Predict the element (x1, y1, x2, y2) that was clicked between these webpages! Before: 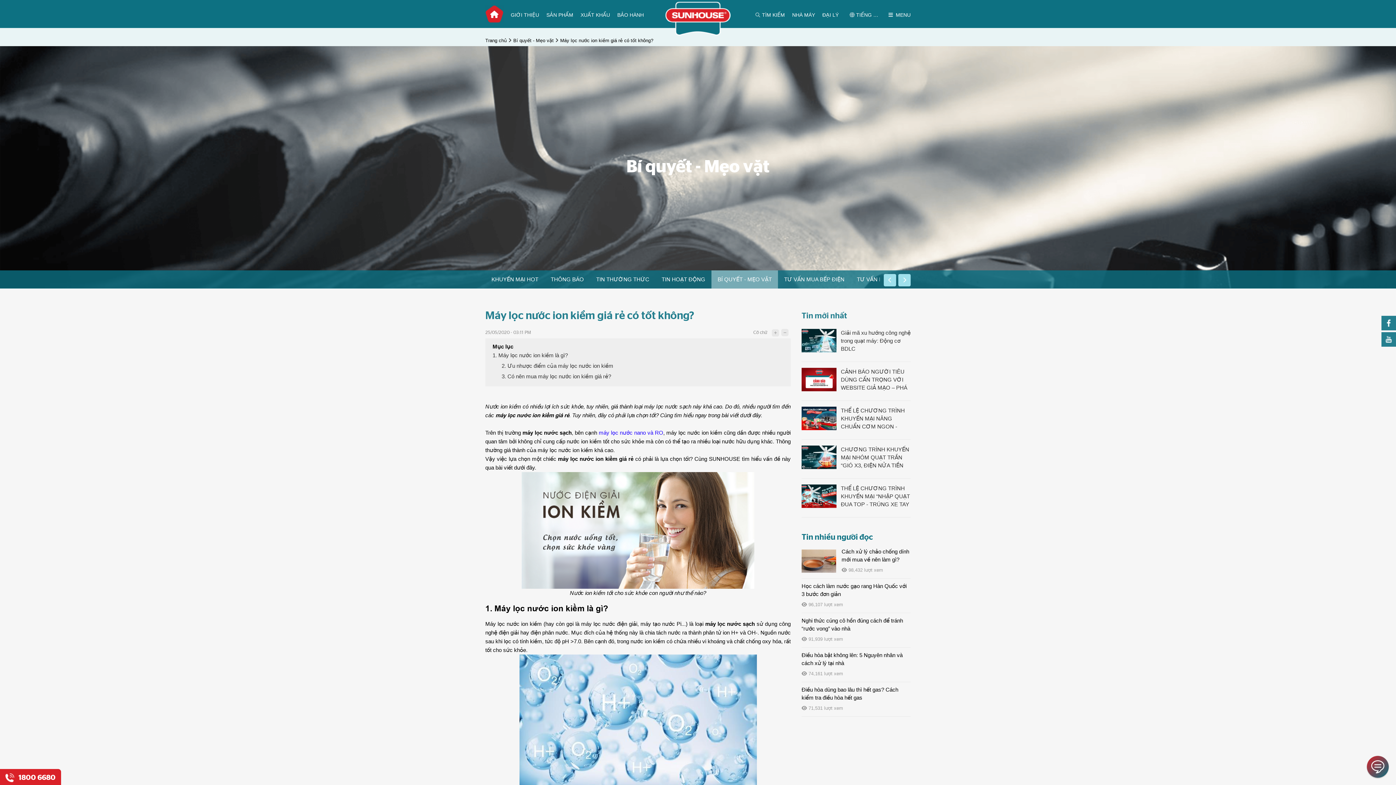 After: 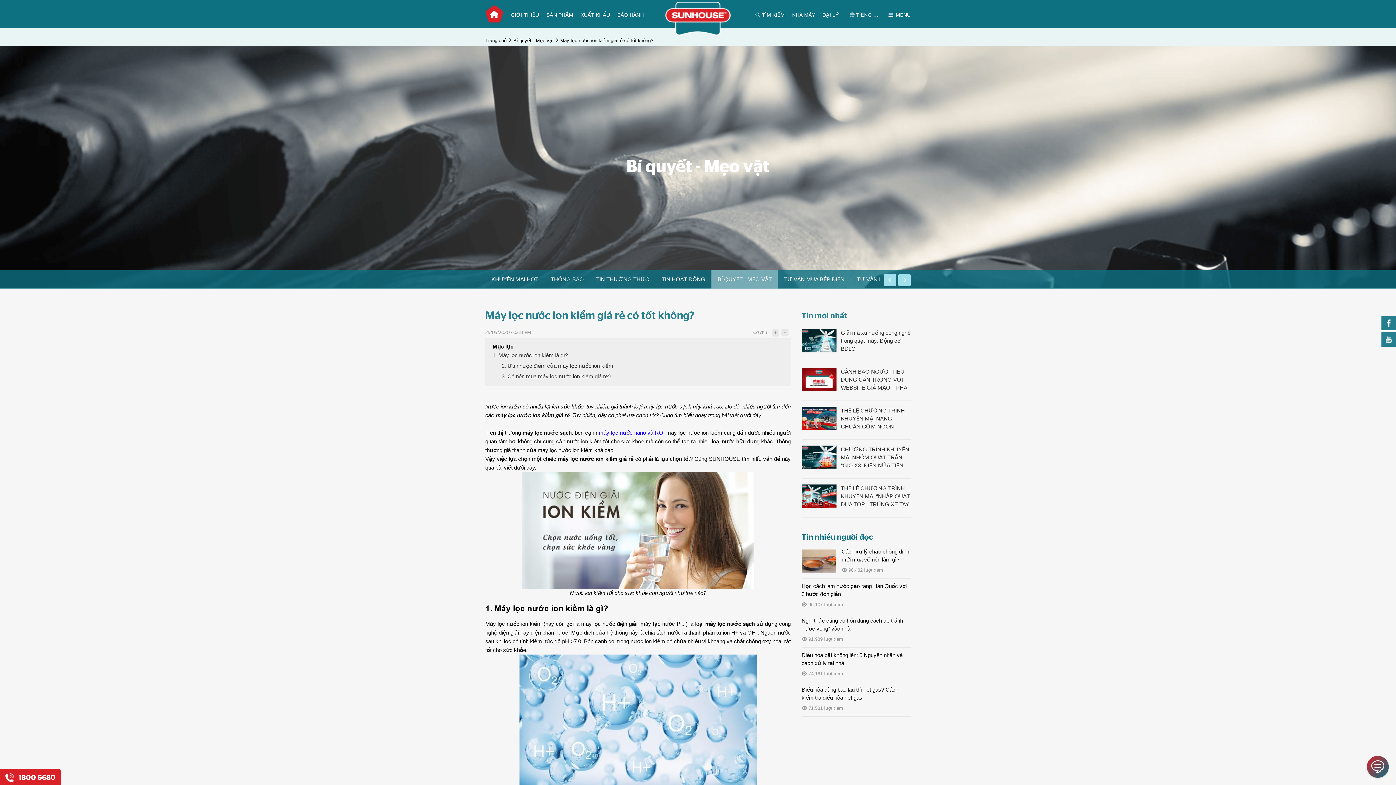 Action: bbox: (560, 35, 660, 46) label: Máy lọc nước ion kiềm giá rẻ có tốt không?